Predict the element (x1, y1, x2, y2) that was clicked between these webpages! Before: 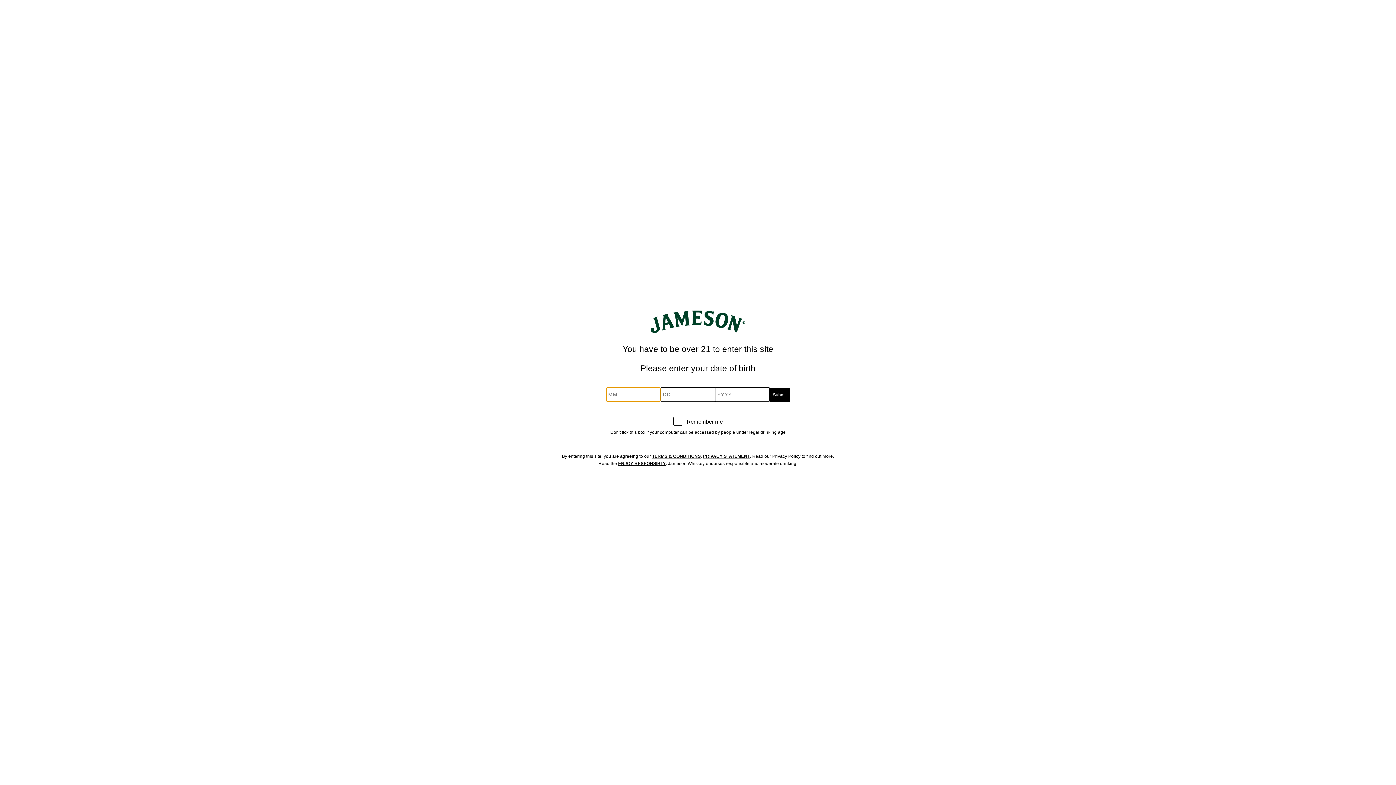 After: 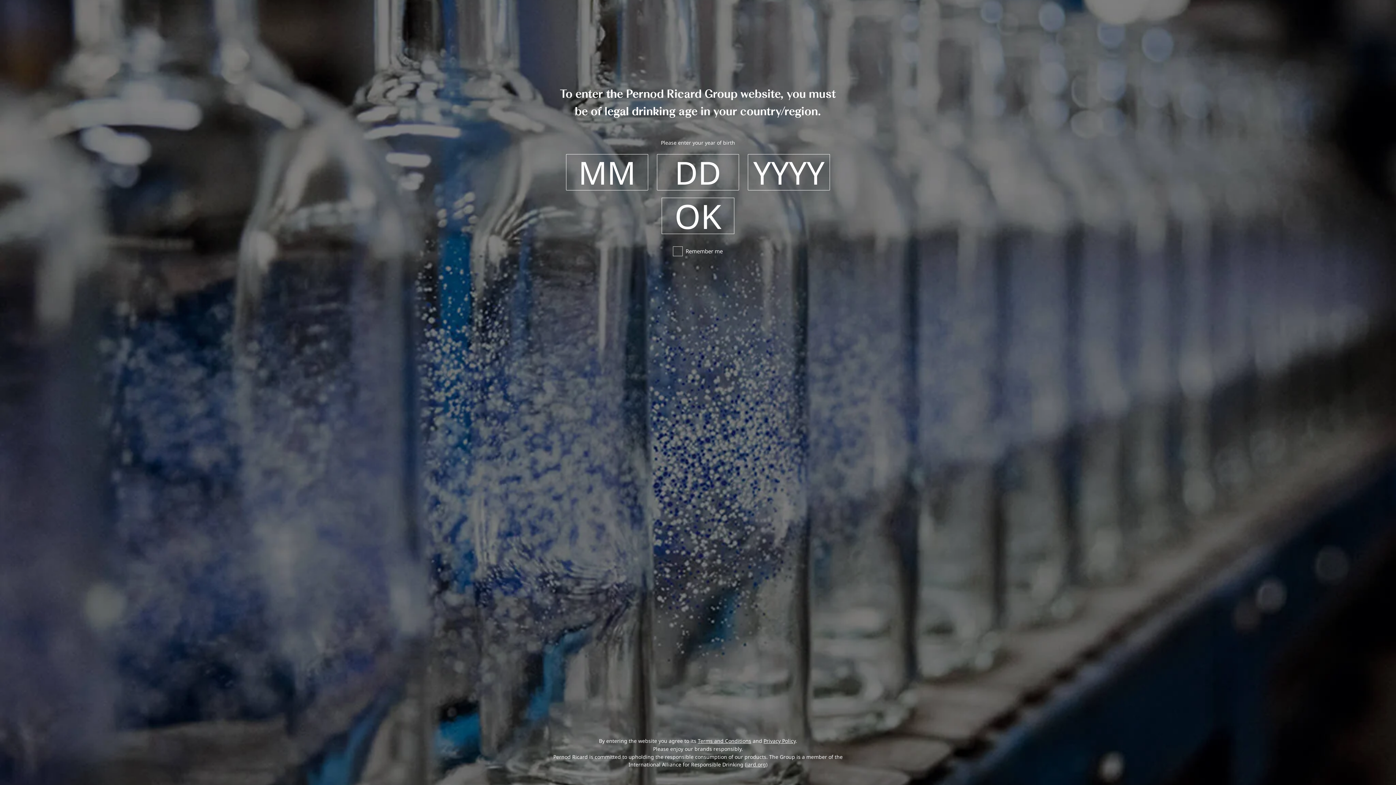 Action: label: PRIVACY STATEMENT bbox: (703, 453, 750, 459)